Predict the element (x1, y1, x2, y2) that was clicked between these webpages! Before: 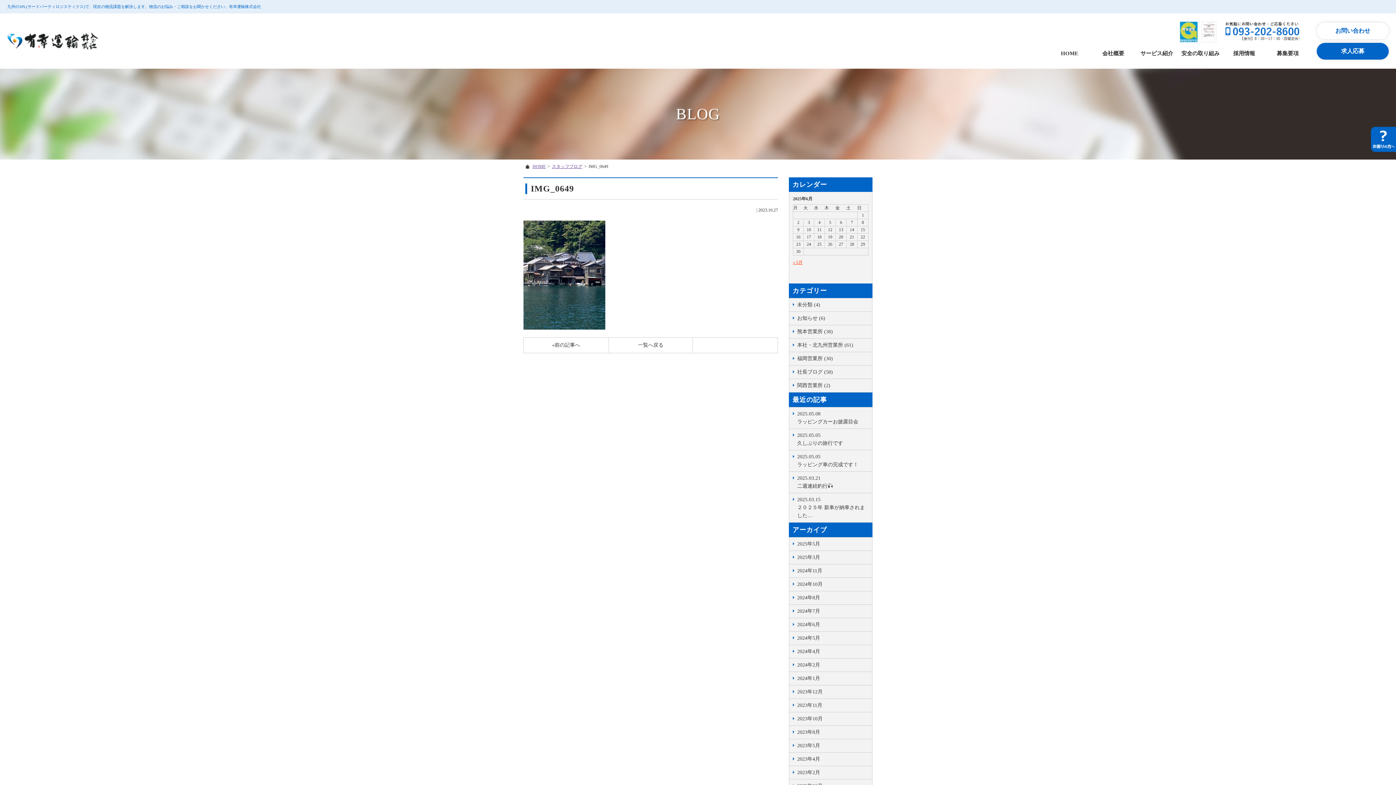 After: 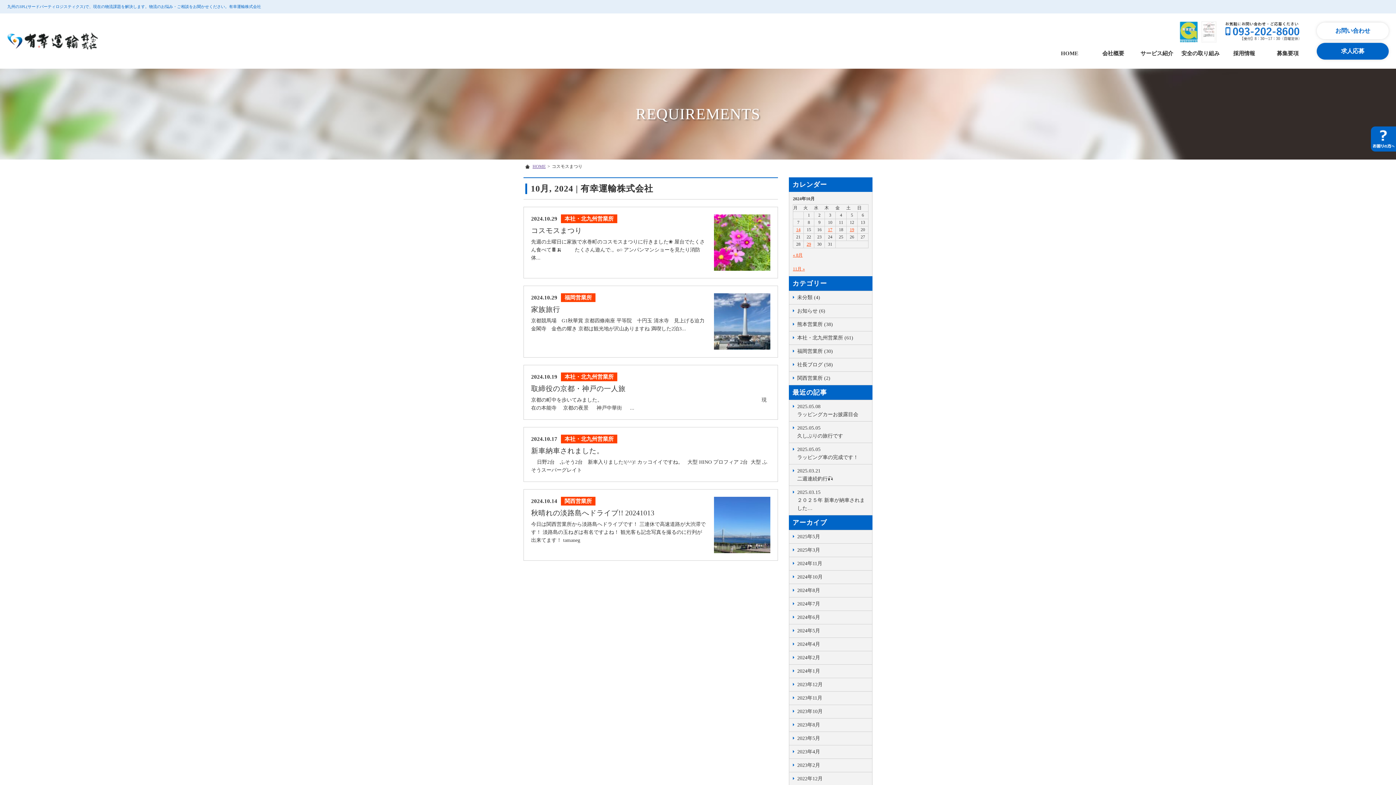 Action: bbox: (789, 578, 872, 591) label: 2024年10月